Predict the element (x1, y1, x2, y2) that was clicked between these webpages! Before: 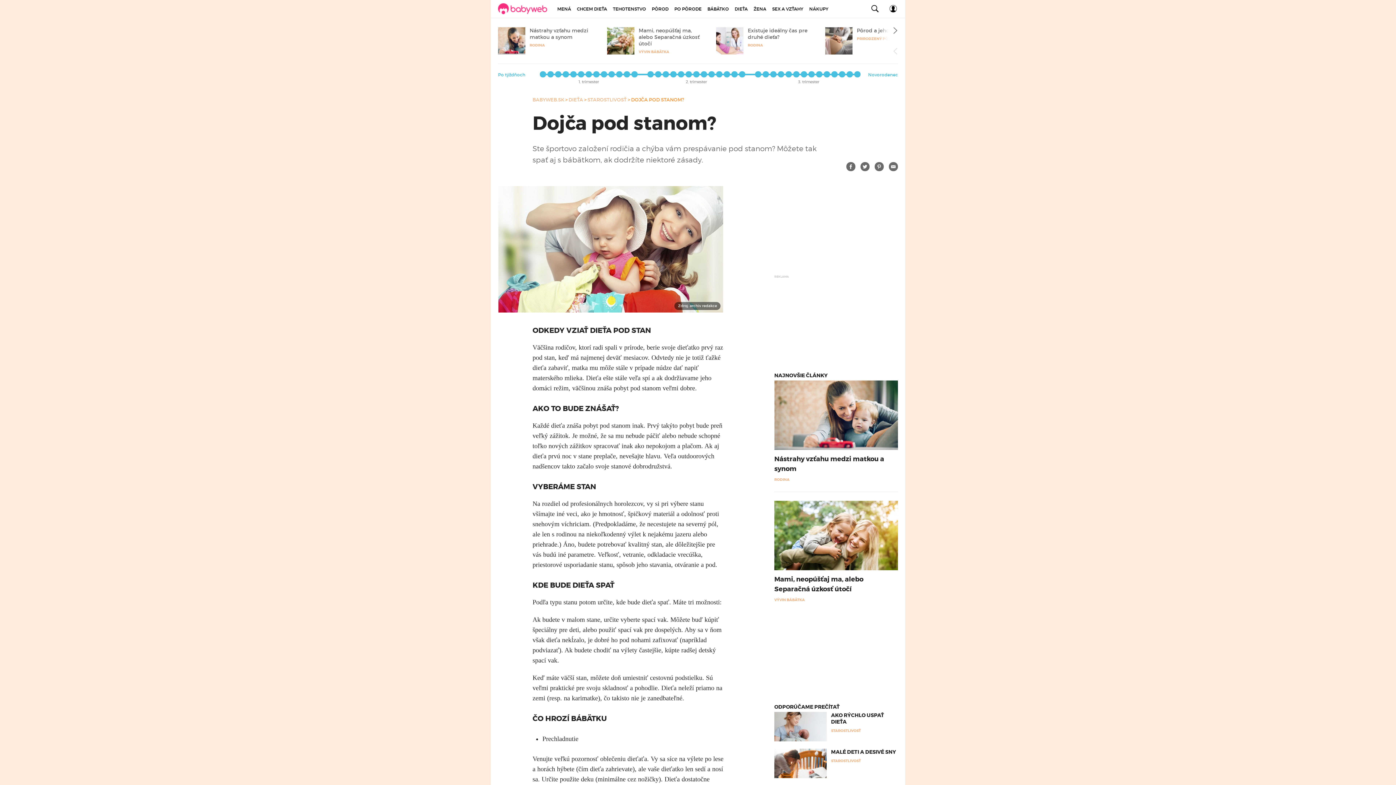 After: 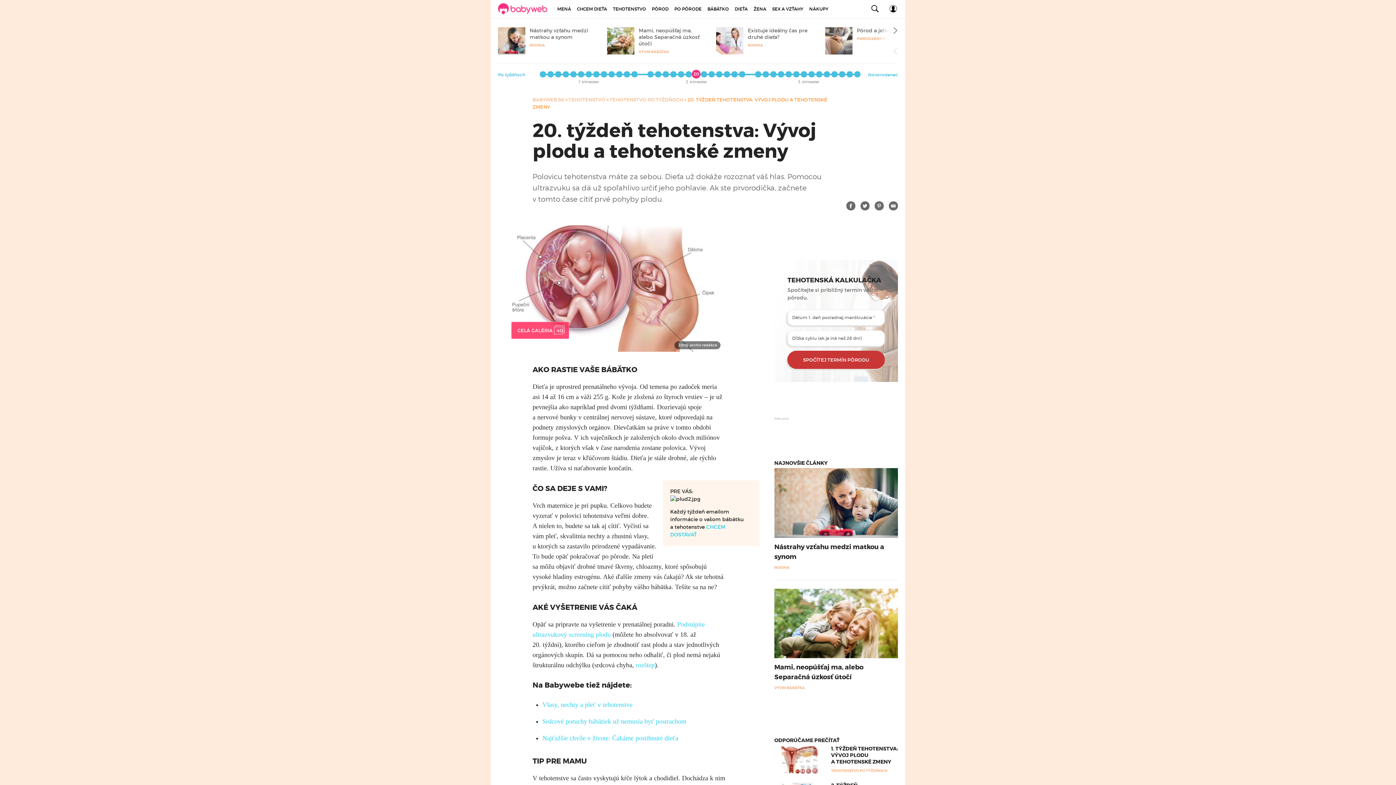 Action: bbox: (693, 71, 699, 77) label: 20